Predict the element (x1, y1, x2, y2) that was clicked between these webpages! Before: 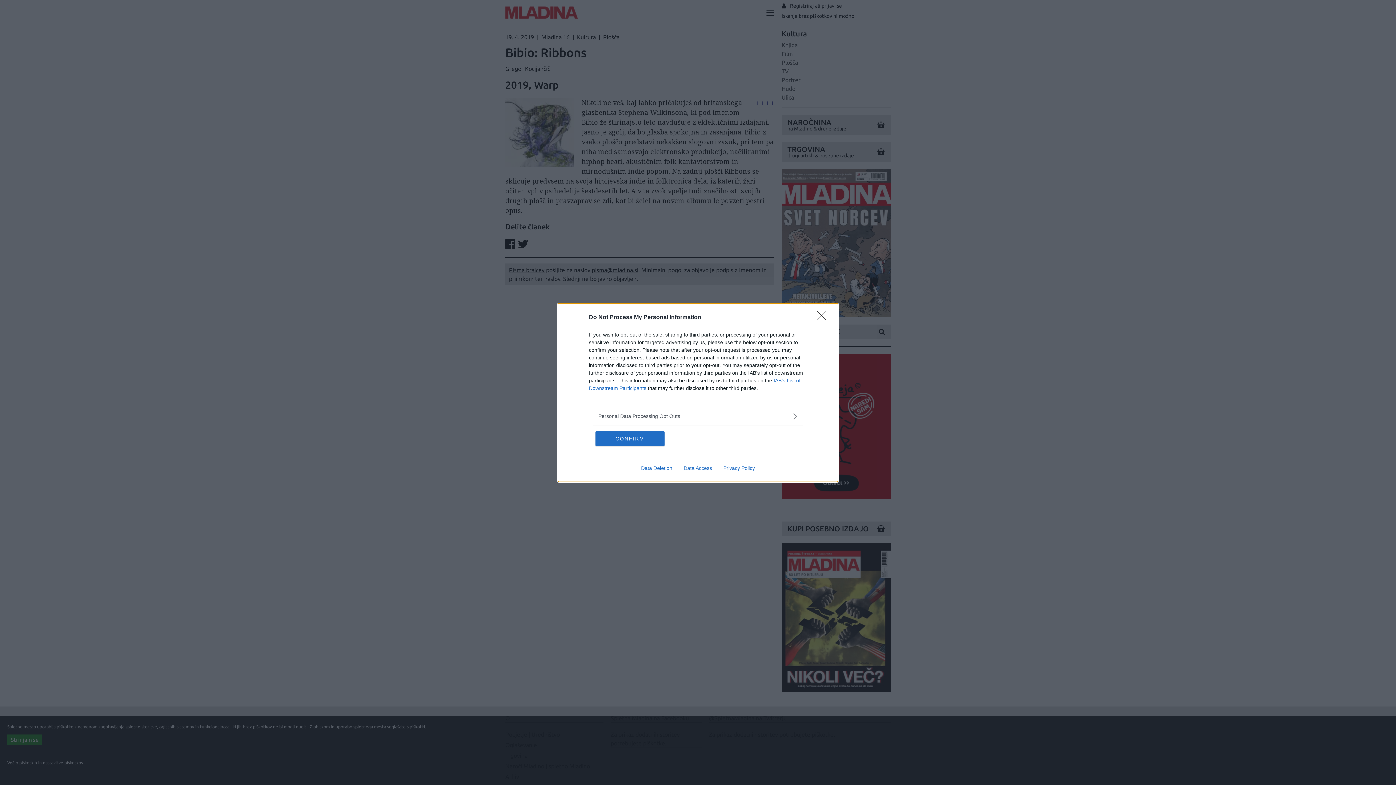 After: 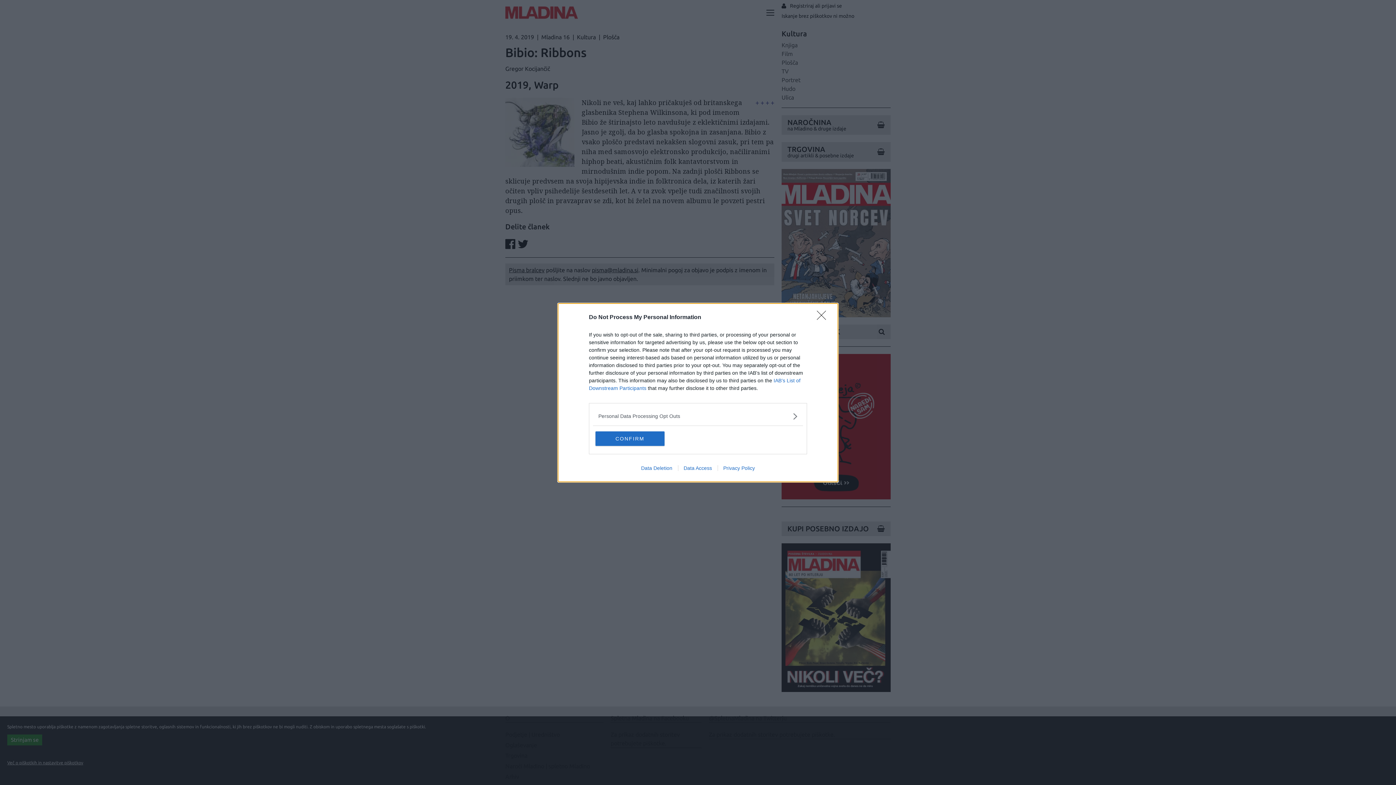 Action: bbox: (635, 465, 678, 471) label: Data Deletion